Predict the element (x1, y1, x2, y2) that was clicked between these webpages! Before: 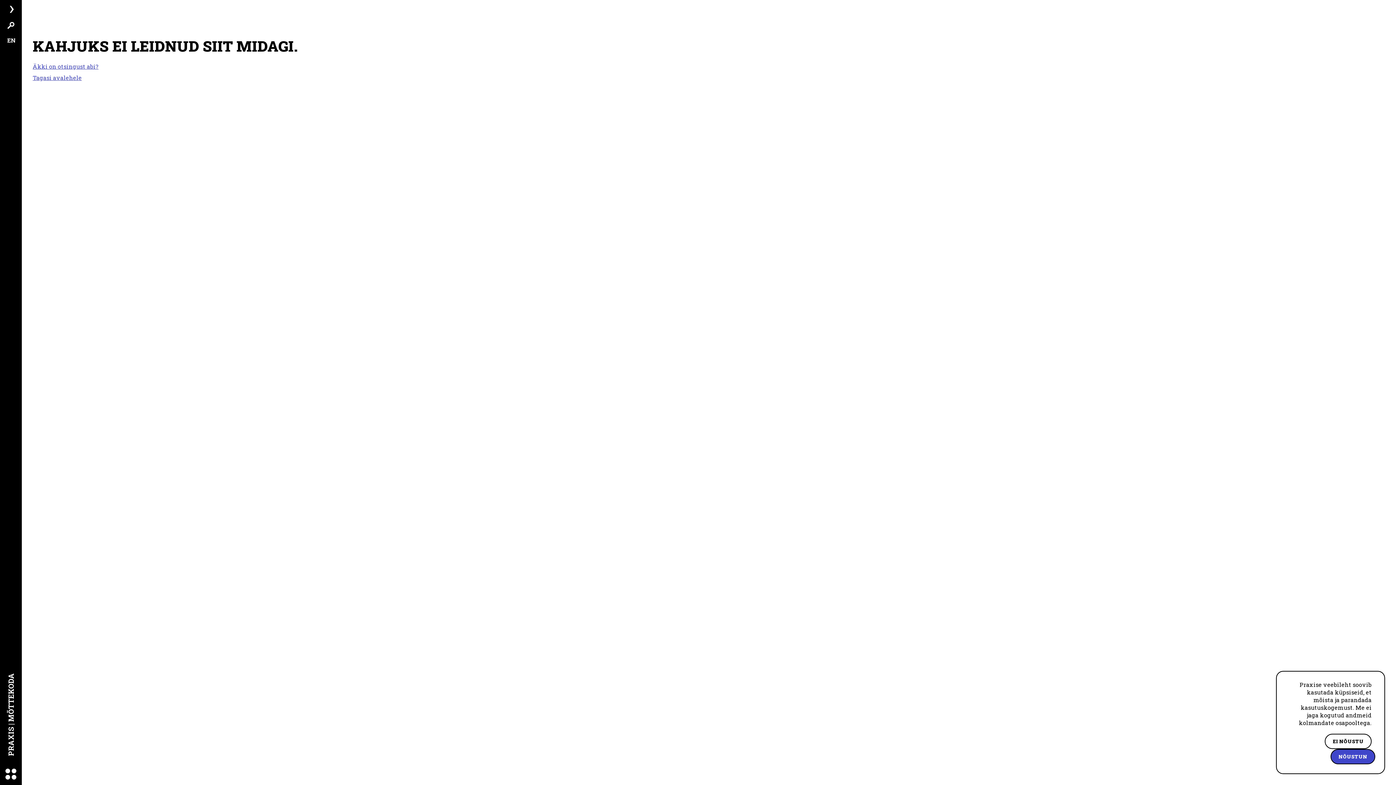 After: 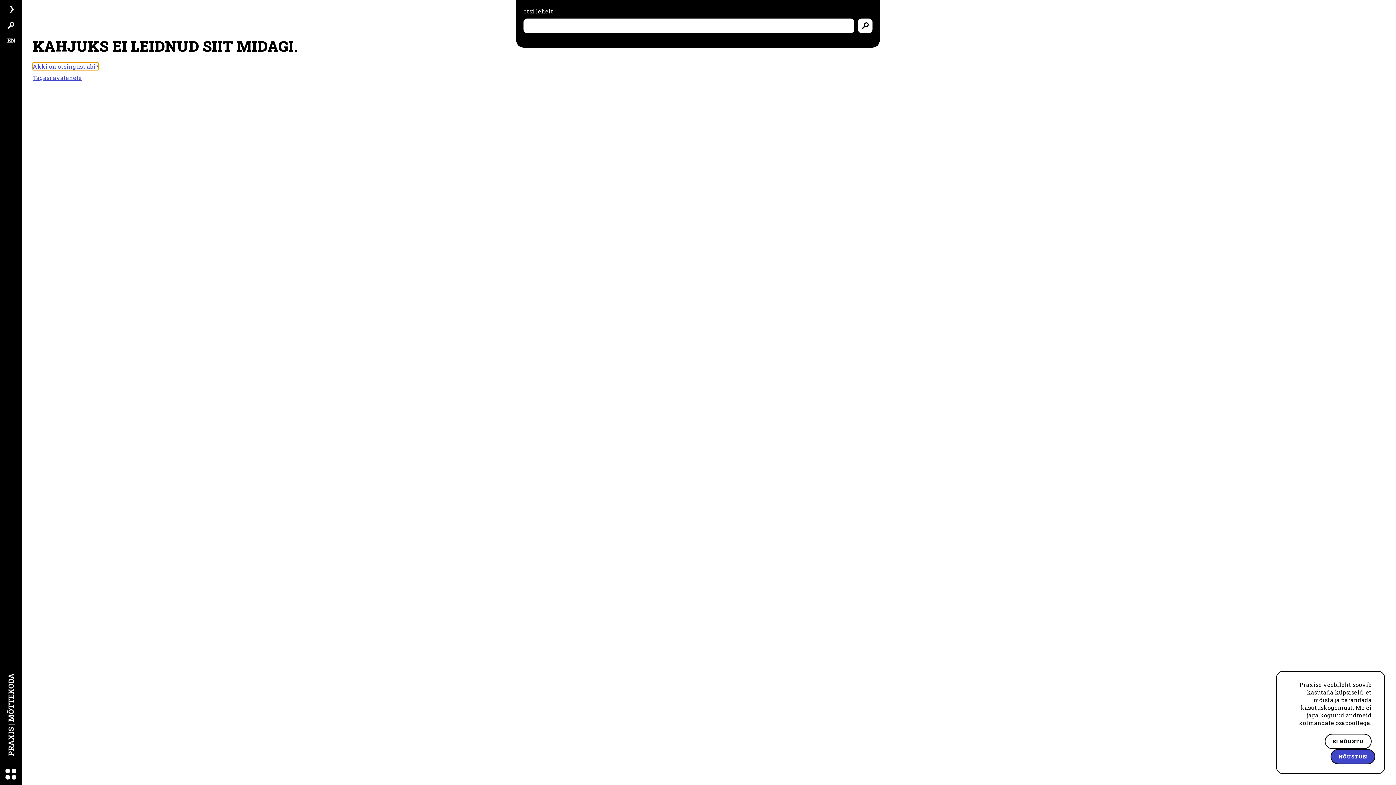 Action: label: Äkki on otsingust abi? bbox: (32, 62, 98, 70)